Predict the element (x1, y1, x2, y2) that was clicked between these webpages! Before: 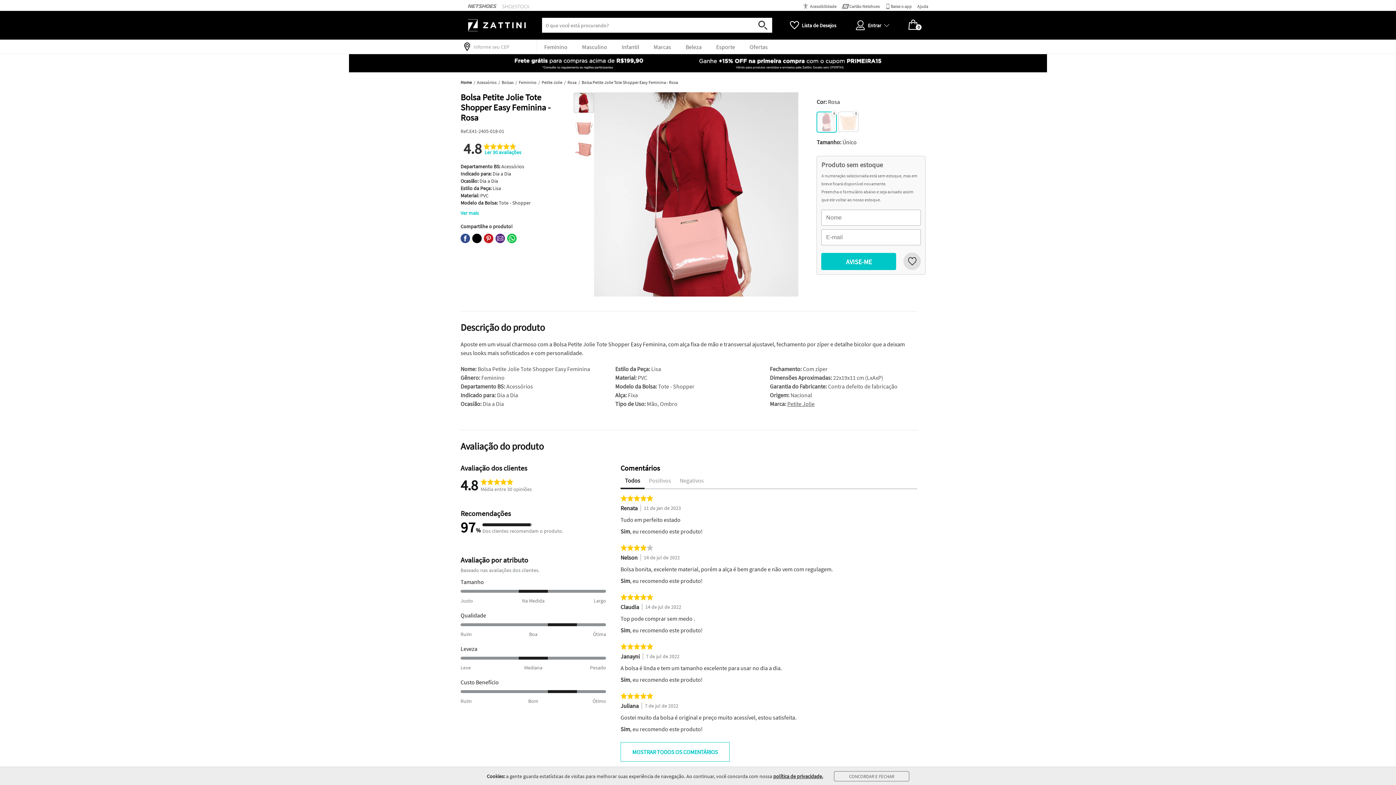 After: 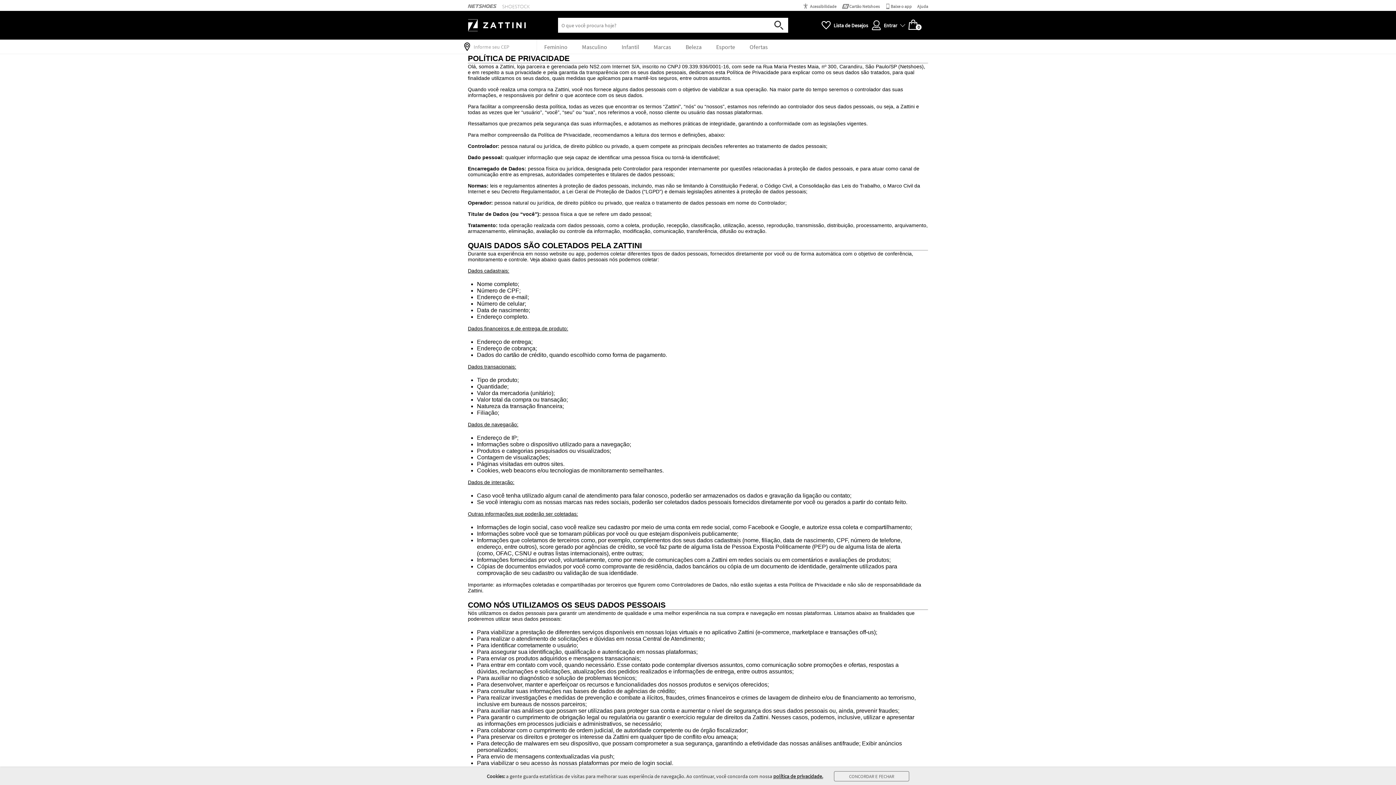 Action: label: política de privacidade. bbox: (773, 773, 823, 780)